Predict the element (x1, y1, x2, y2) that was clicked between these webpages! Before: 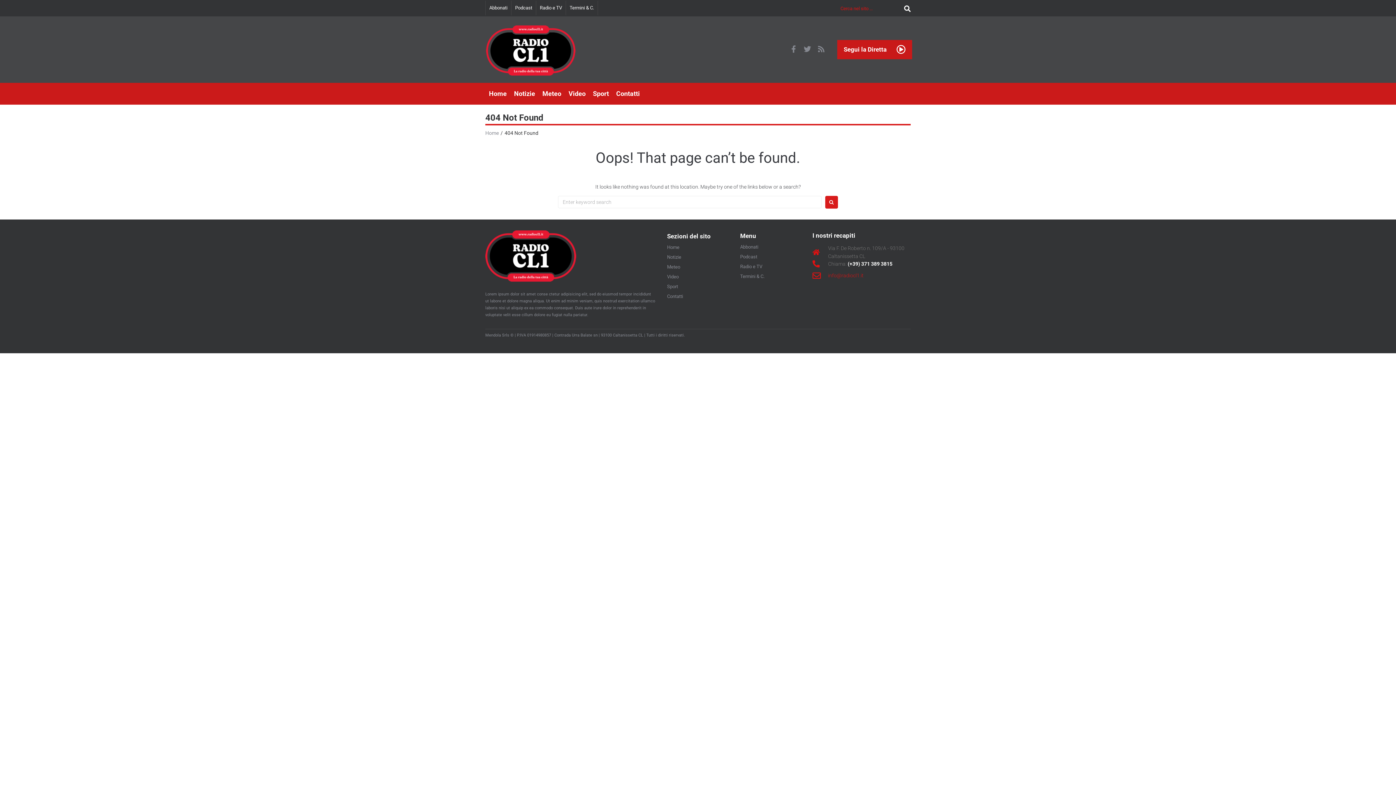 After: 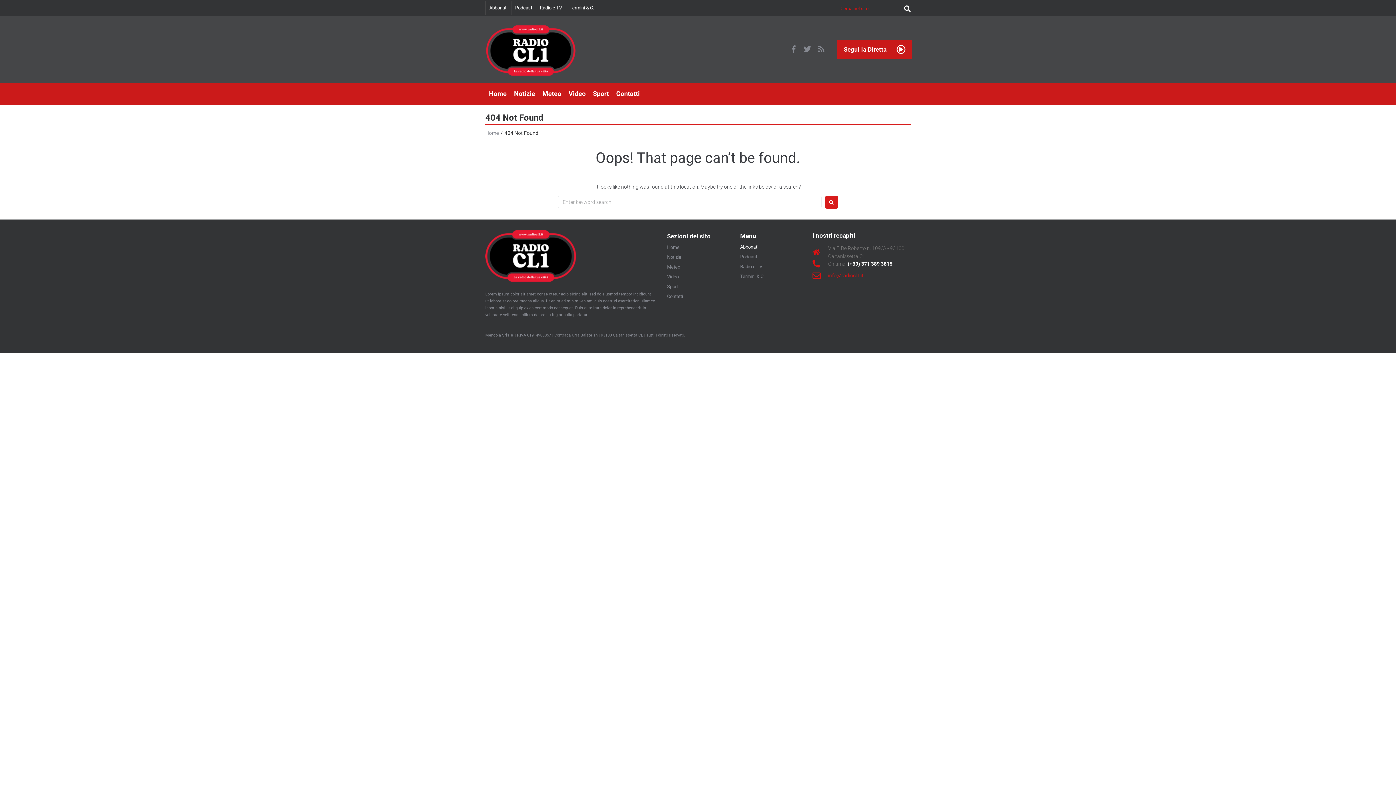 Action: bbox: (740, 243, 764, 251) label: Abbonati